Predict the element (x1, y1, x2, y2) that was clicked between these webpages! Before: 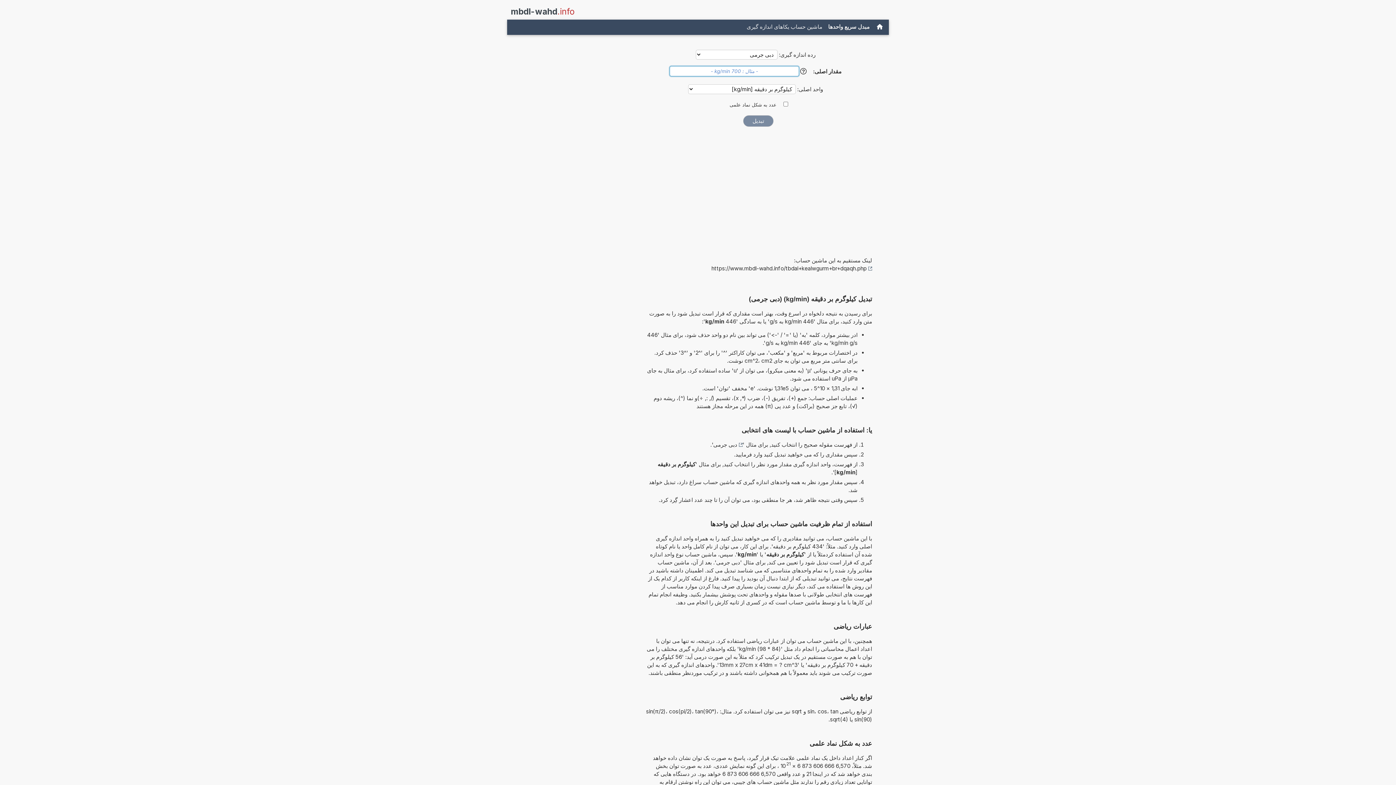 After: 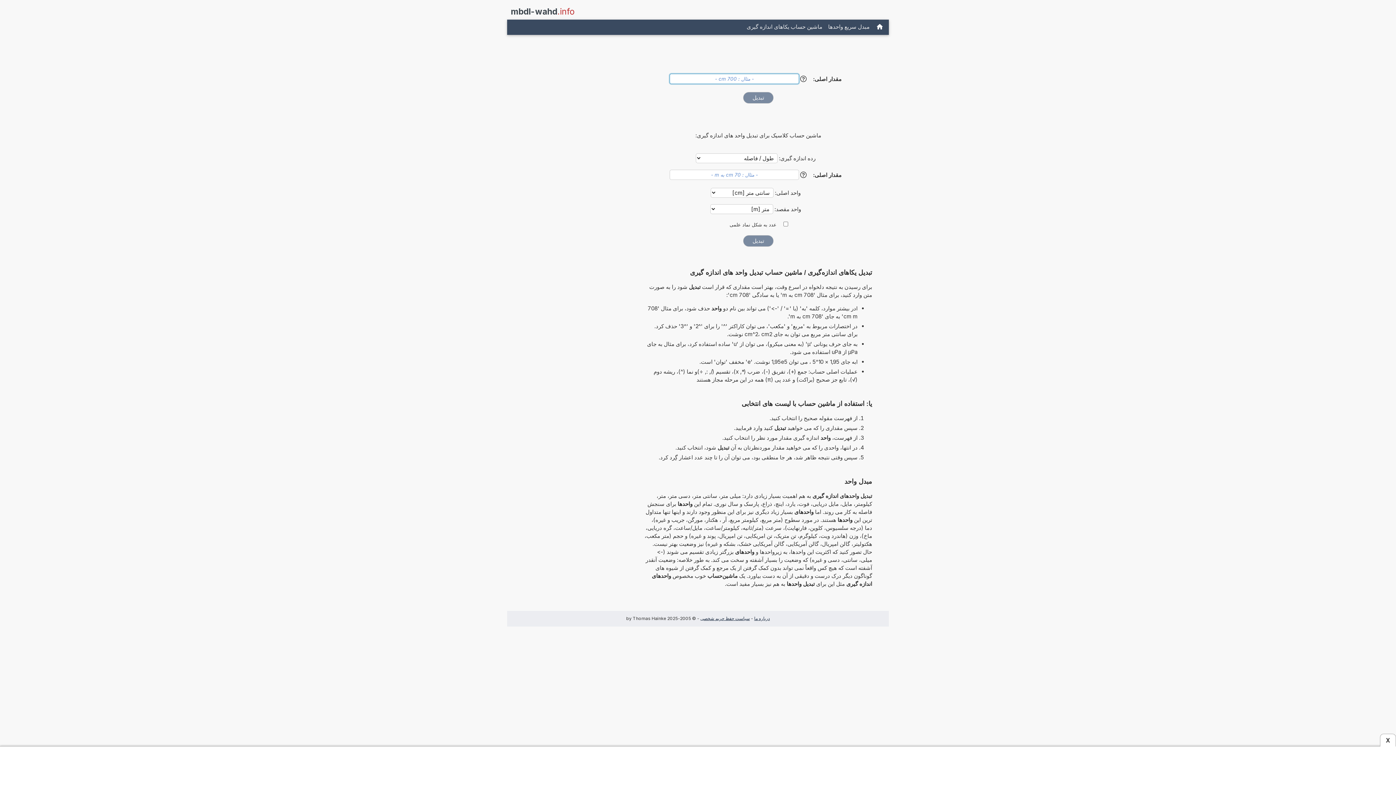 Action: bbox: (872, 21, 887, 33)